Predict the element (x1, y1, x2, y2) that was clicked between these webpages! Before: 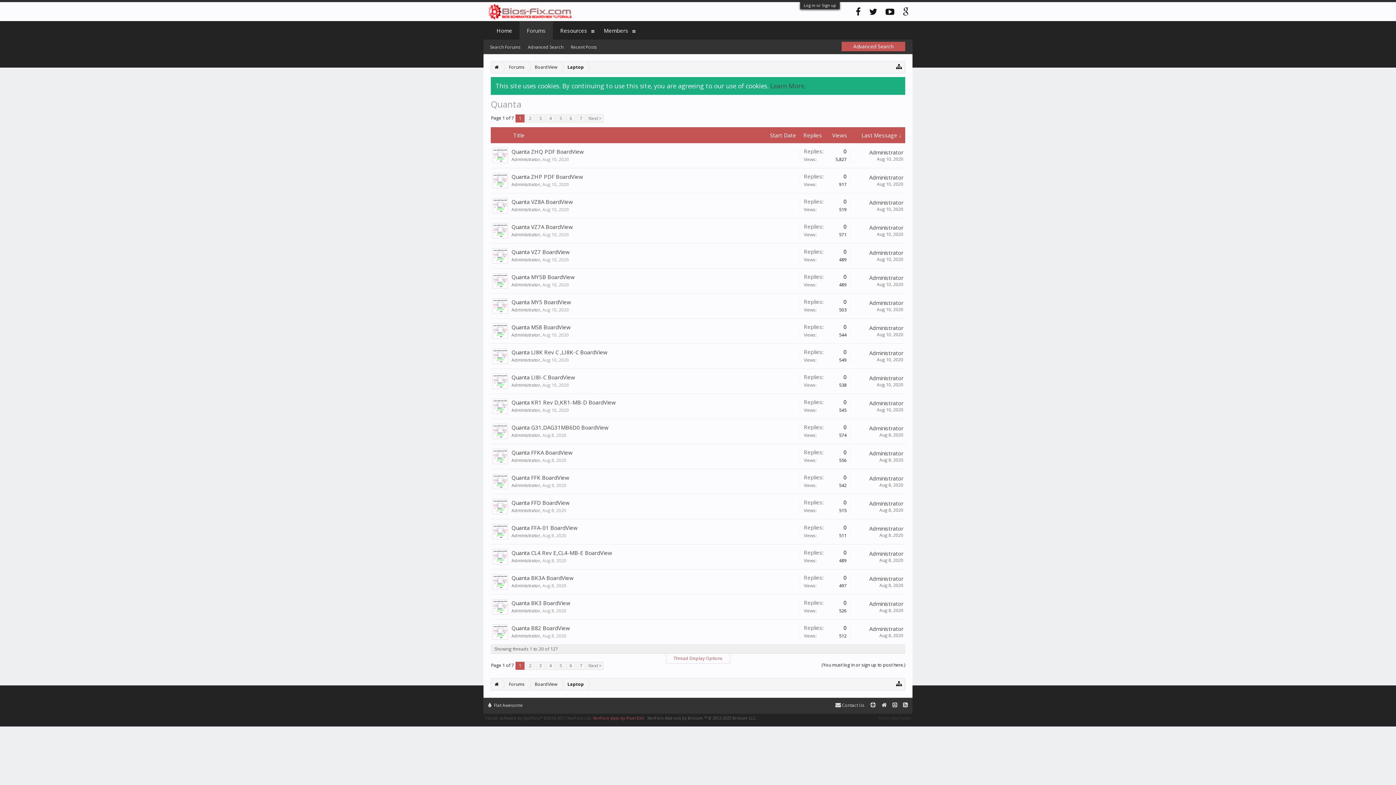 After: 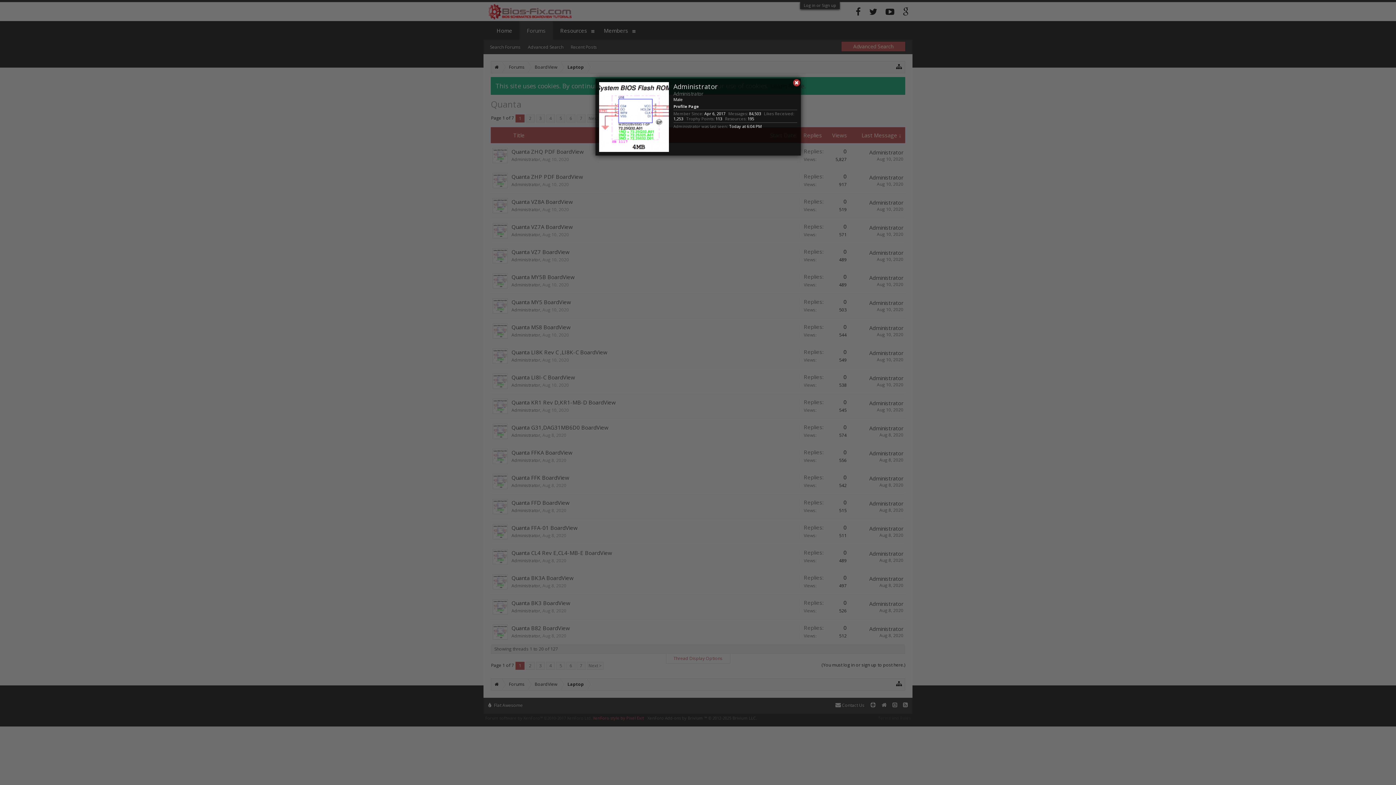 Action: bbox: (490, 447, 509, 466)